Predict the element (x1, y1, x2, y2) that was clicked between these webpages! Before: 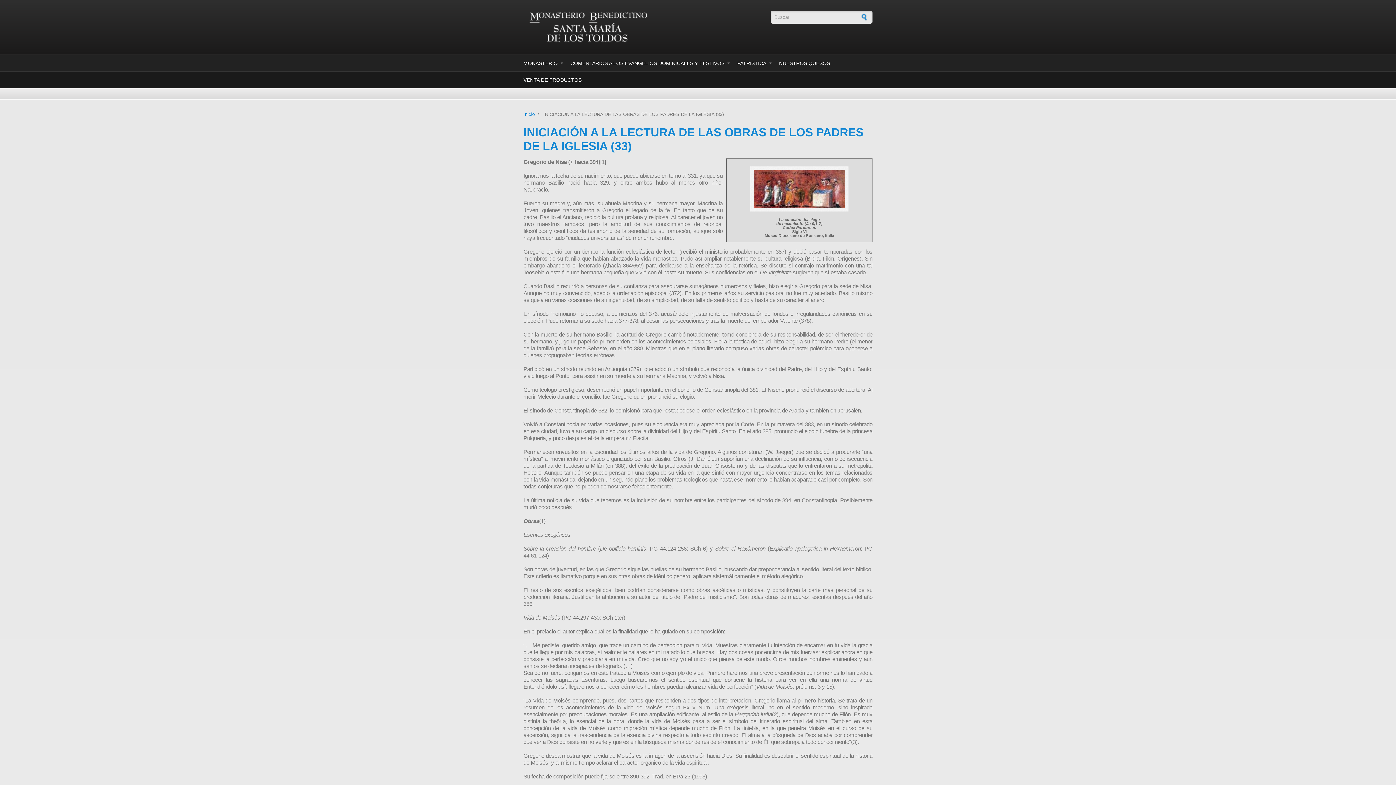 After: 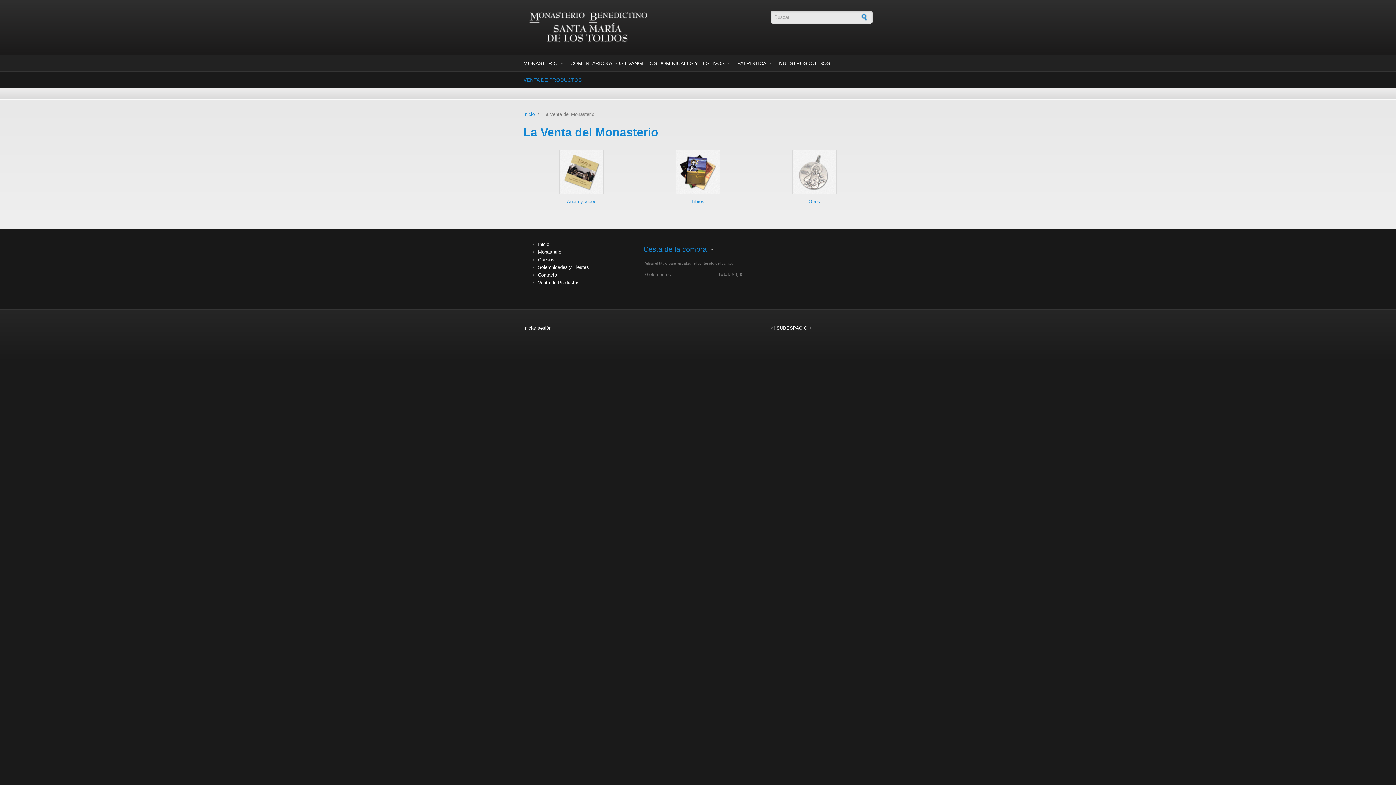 Action: bbox: (523, 71, 581, 88) label: VENTA DE PRODUCTOS